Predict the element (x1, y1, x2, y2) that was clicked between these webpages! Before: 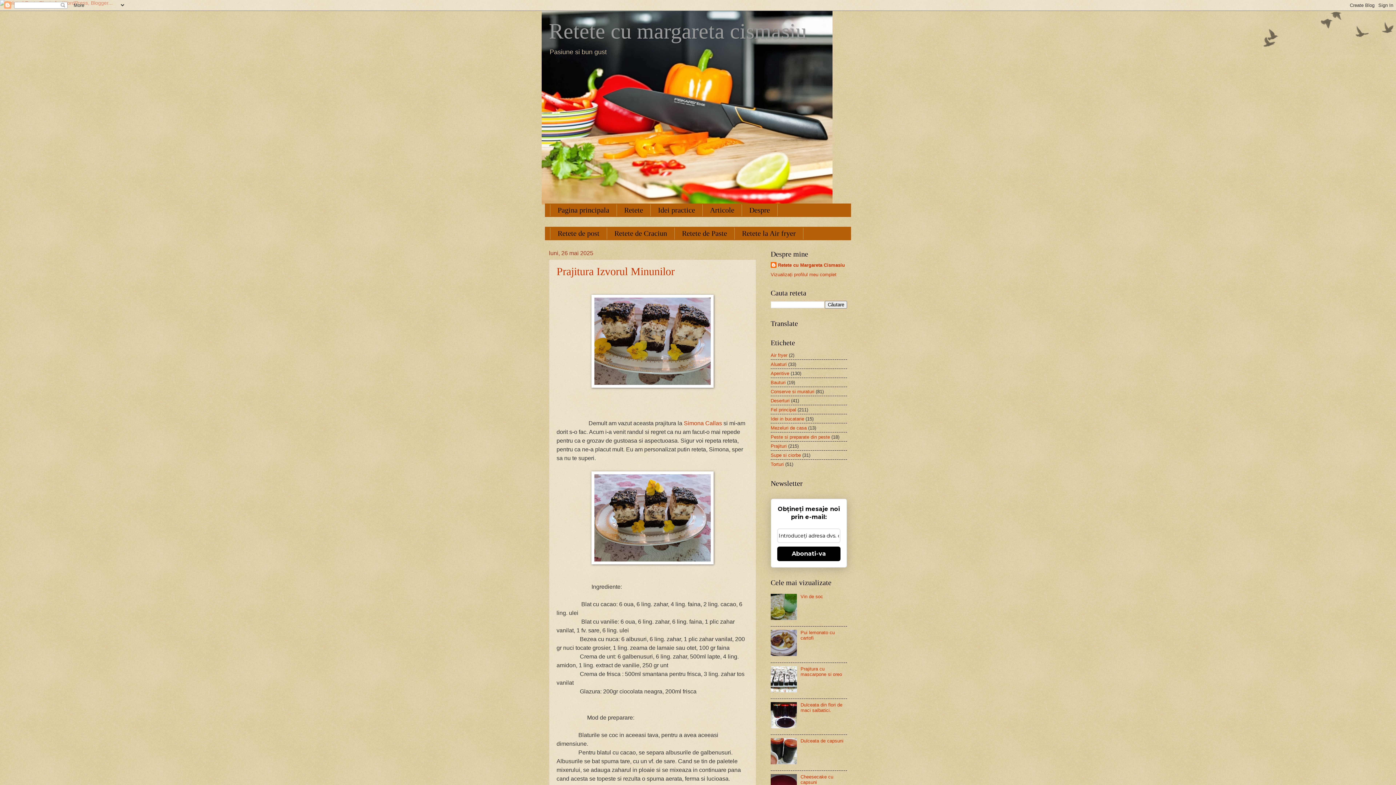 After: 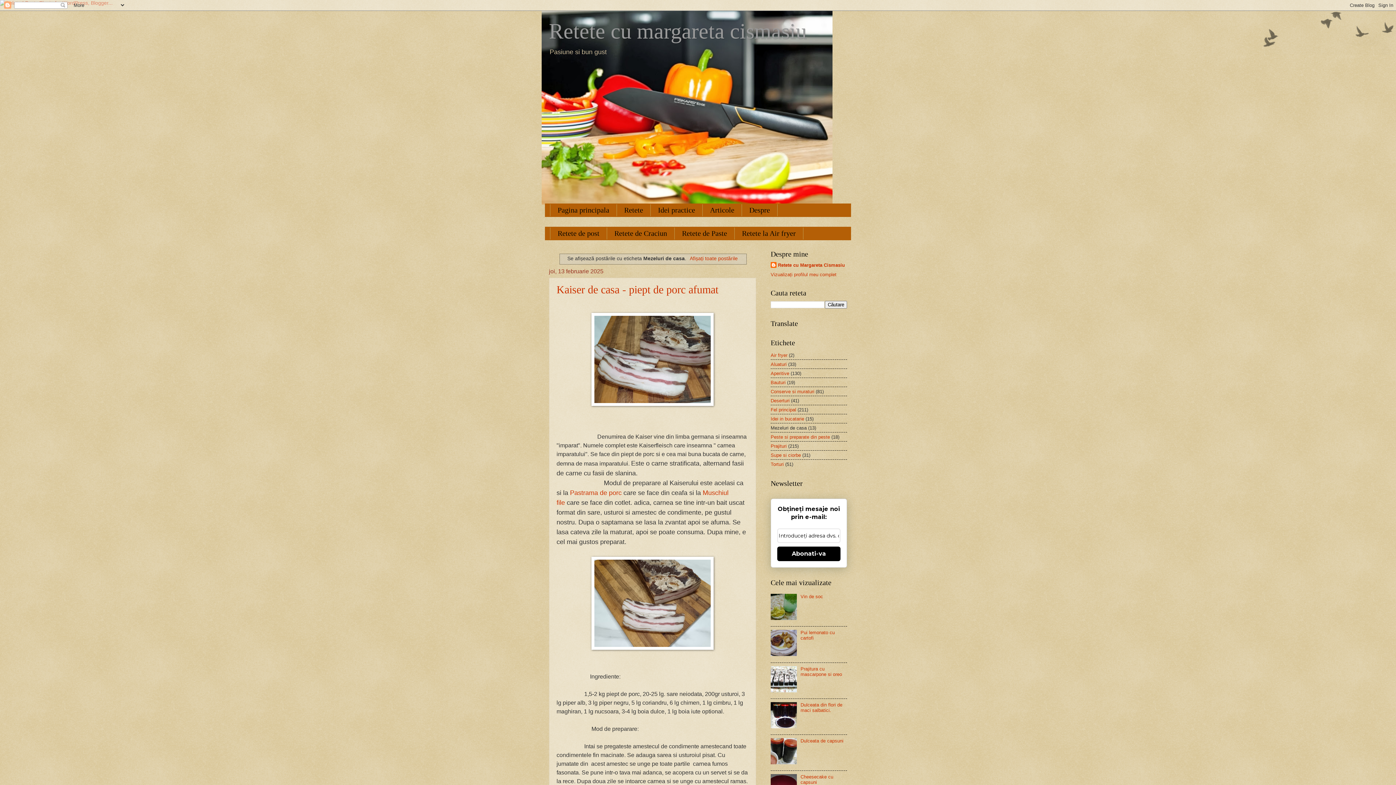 Action: bbox: (770, 425, 806, 430) label: Mezeluri de casa